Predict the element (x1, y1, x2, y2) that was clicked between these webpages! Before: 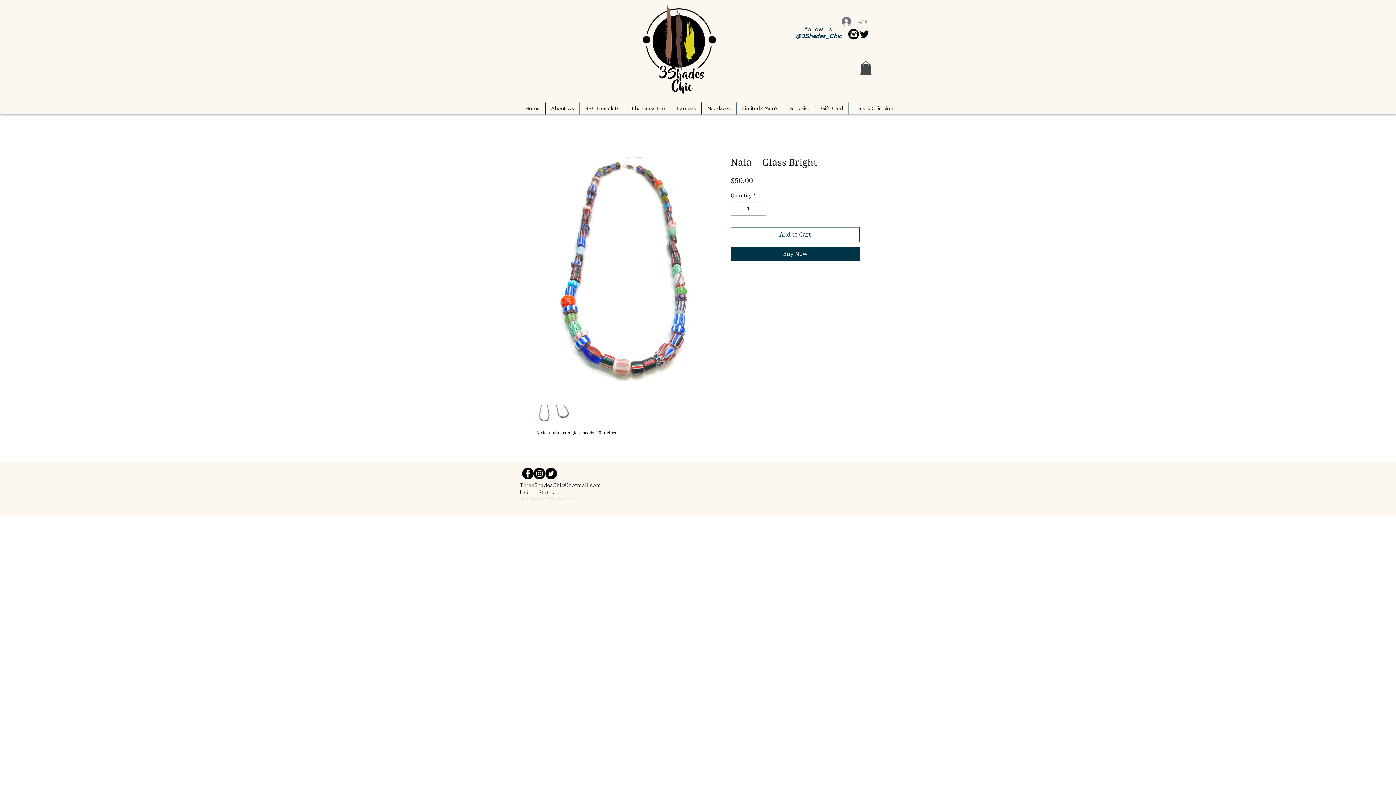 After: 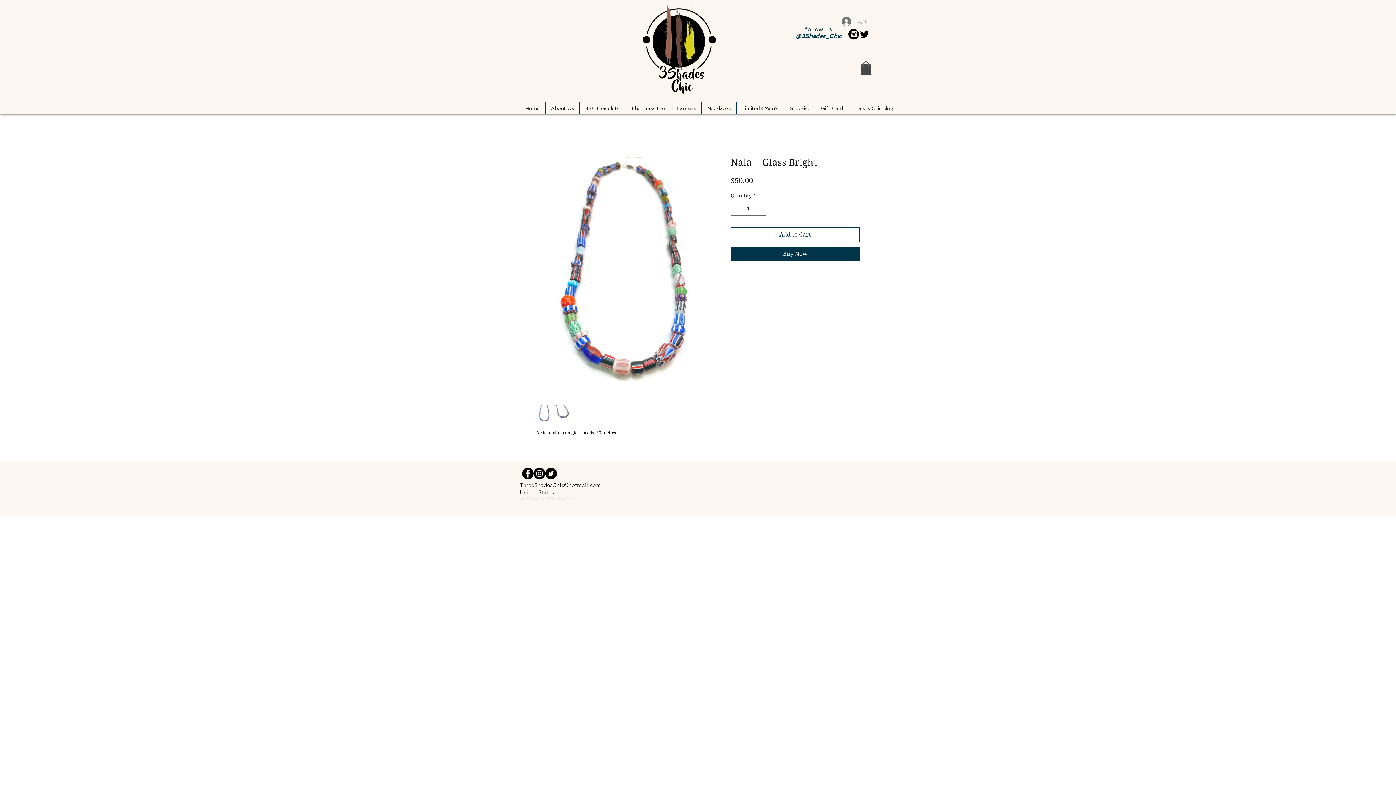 Action: bbox: (554, 404, 571, 421)